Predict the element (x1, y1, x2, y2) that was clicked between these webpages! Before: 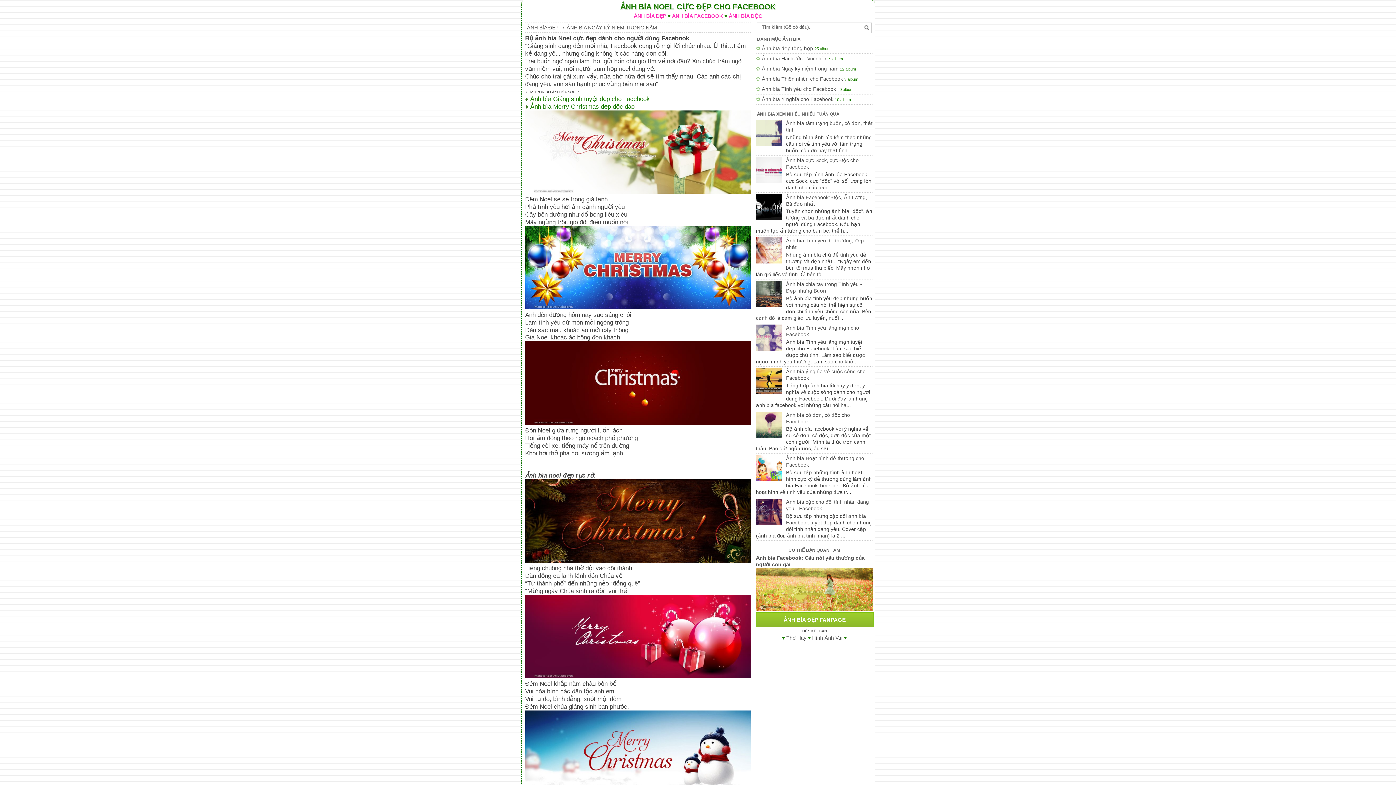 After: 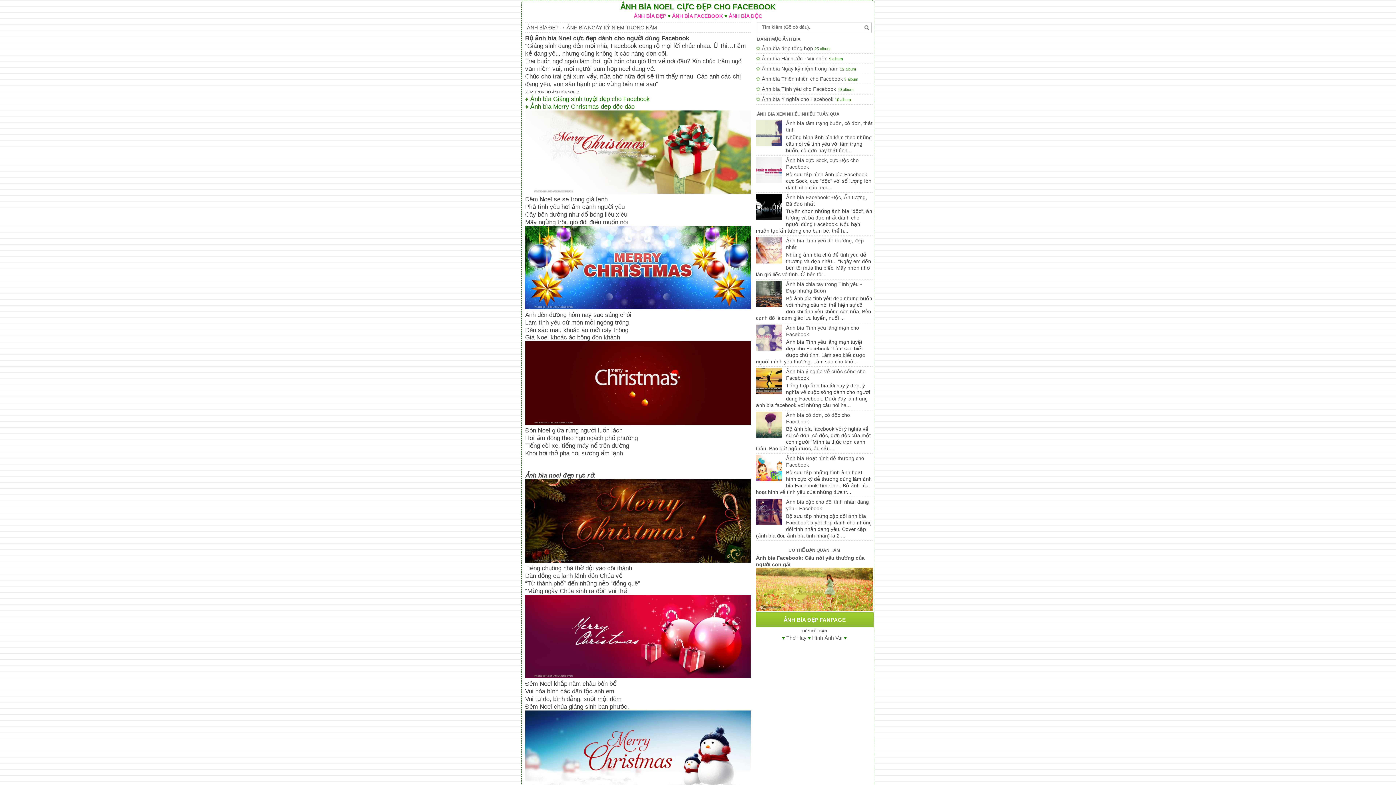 Action: bbox: (756, 215, 784, 221)